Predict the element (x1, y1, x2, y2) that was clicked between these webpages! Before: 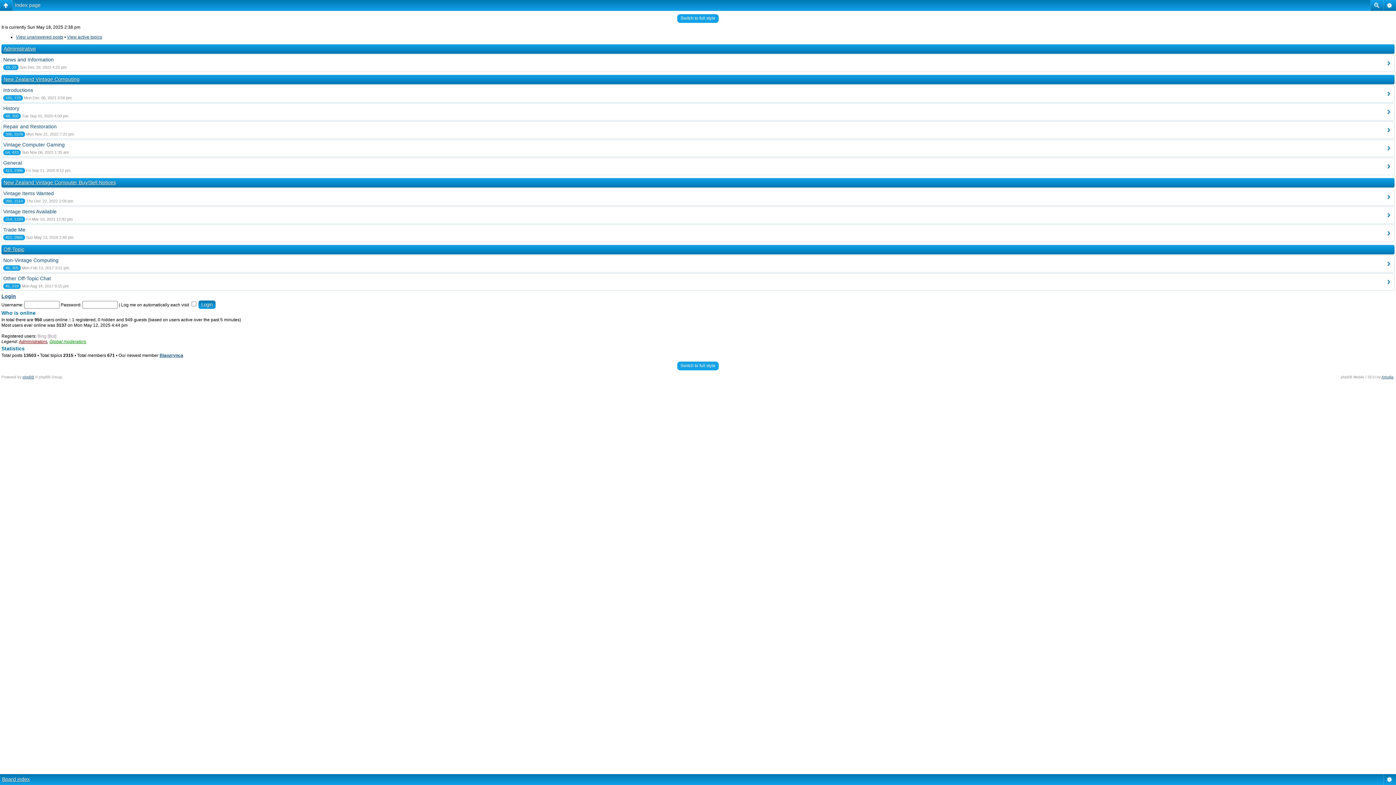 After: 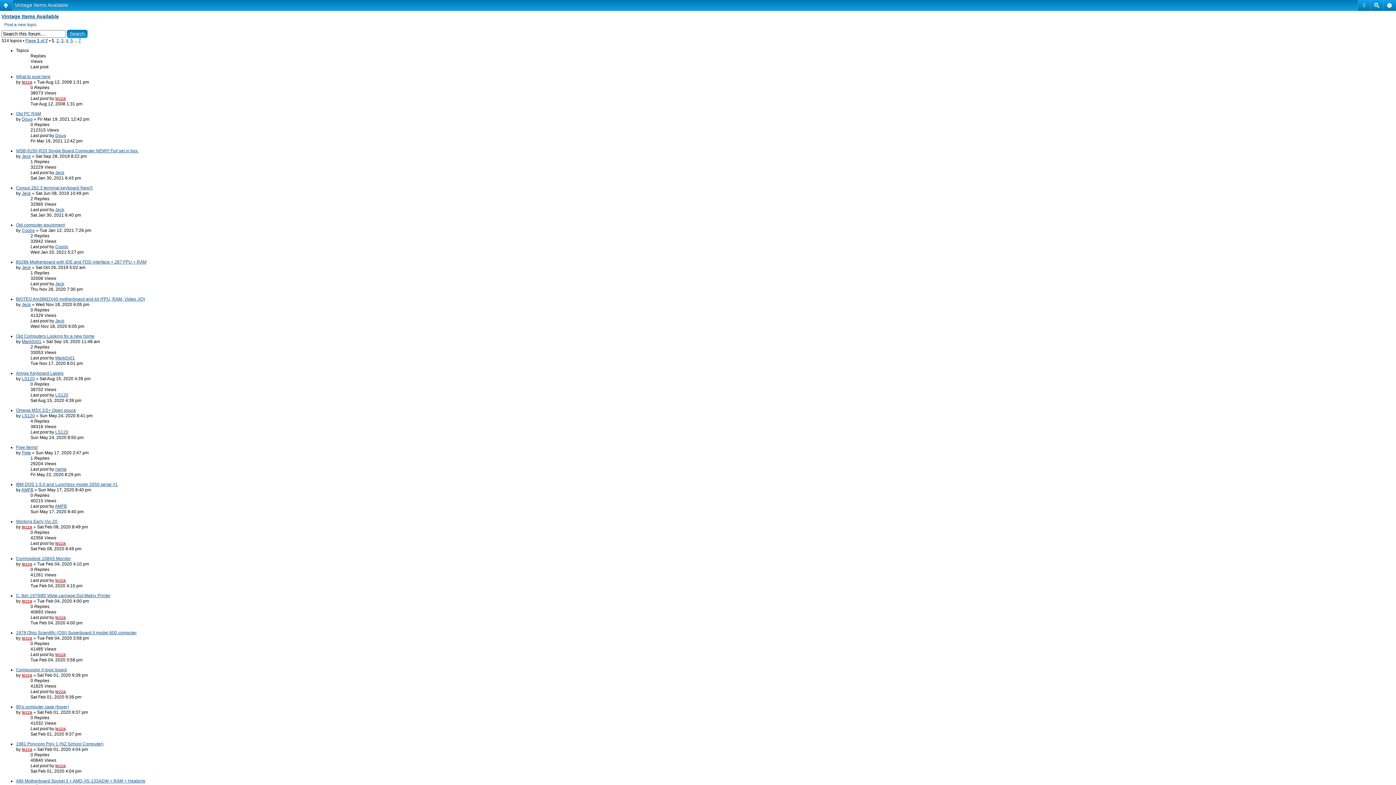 Action: bbox: (3, 208, 56, 214) label: Vintage Items Available